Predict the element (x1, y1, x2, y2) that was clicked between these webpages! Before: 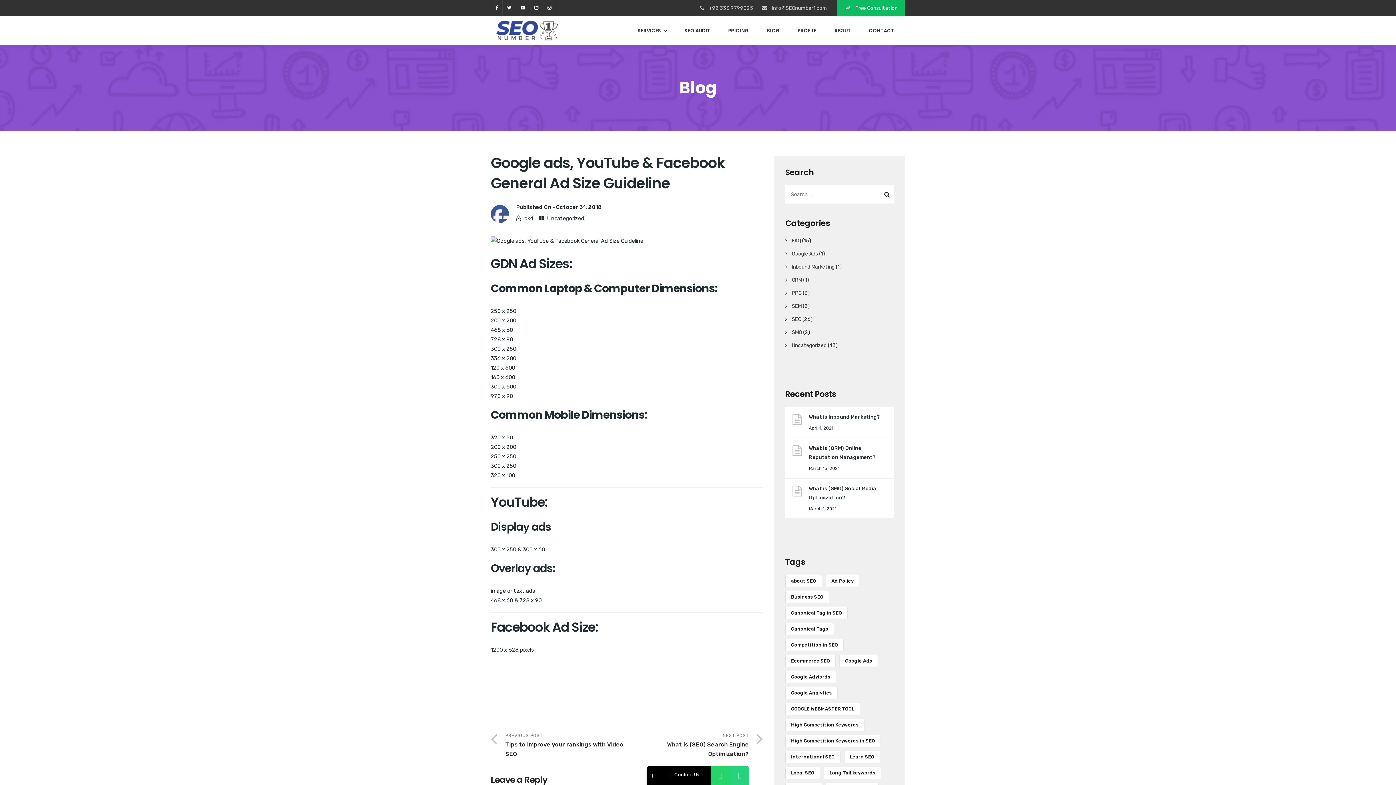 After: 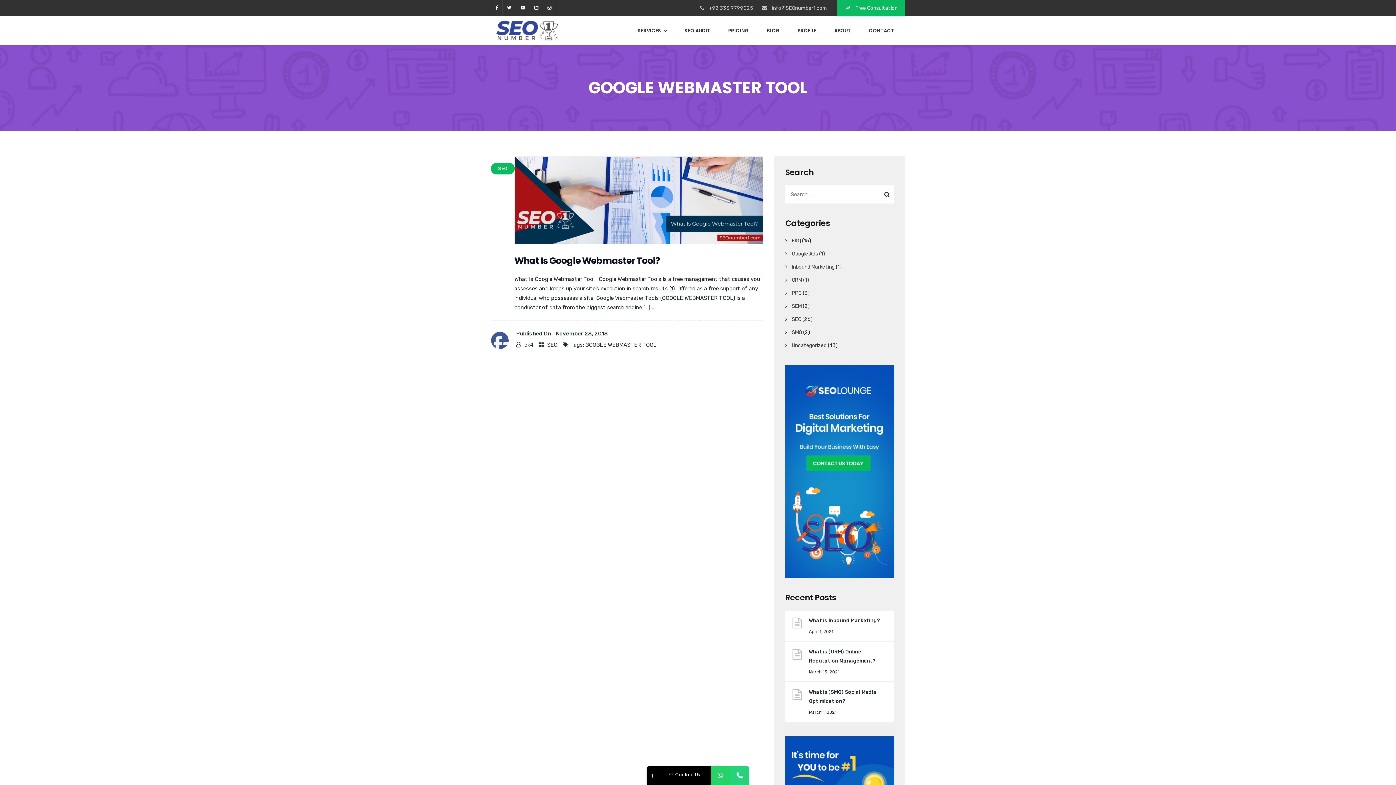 Action: bbox: (785, 703, 860, 715) label: GOOGLE WEBMASTER TOOL (1 item)